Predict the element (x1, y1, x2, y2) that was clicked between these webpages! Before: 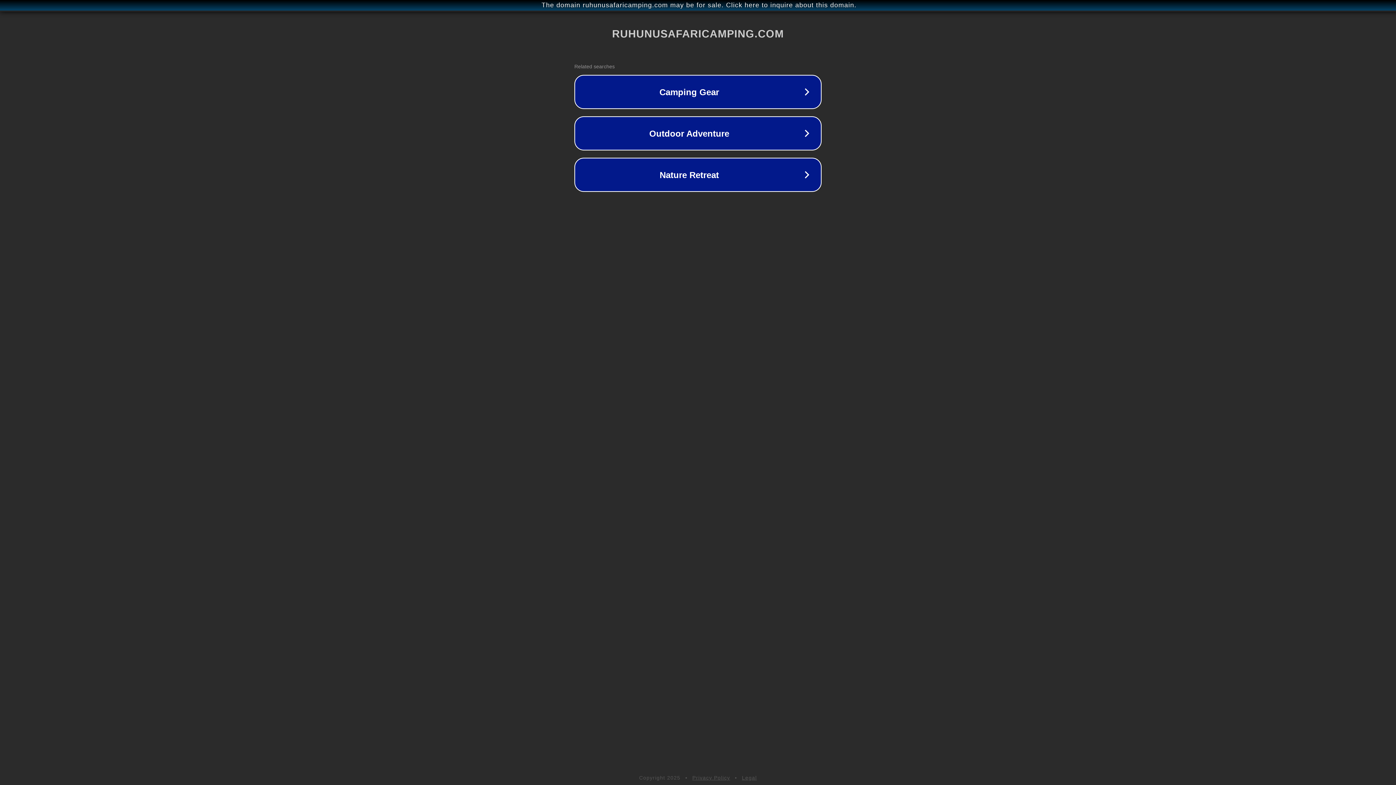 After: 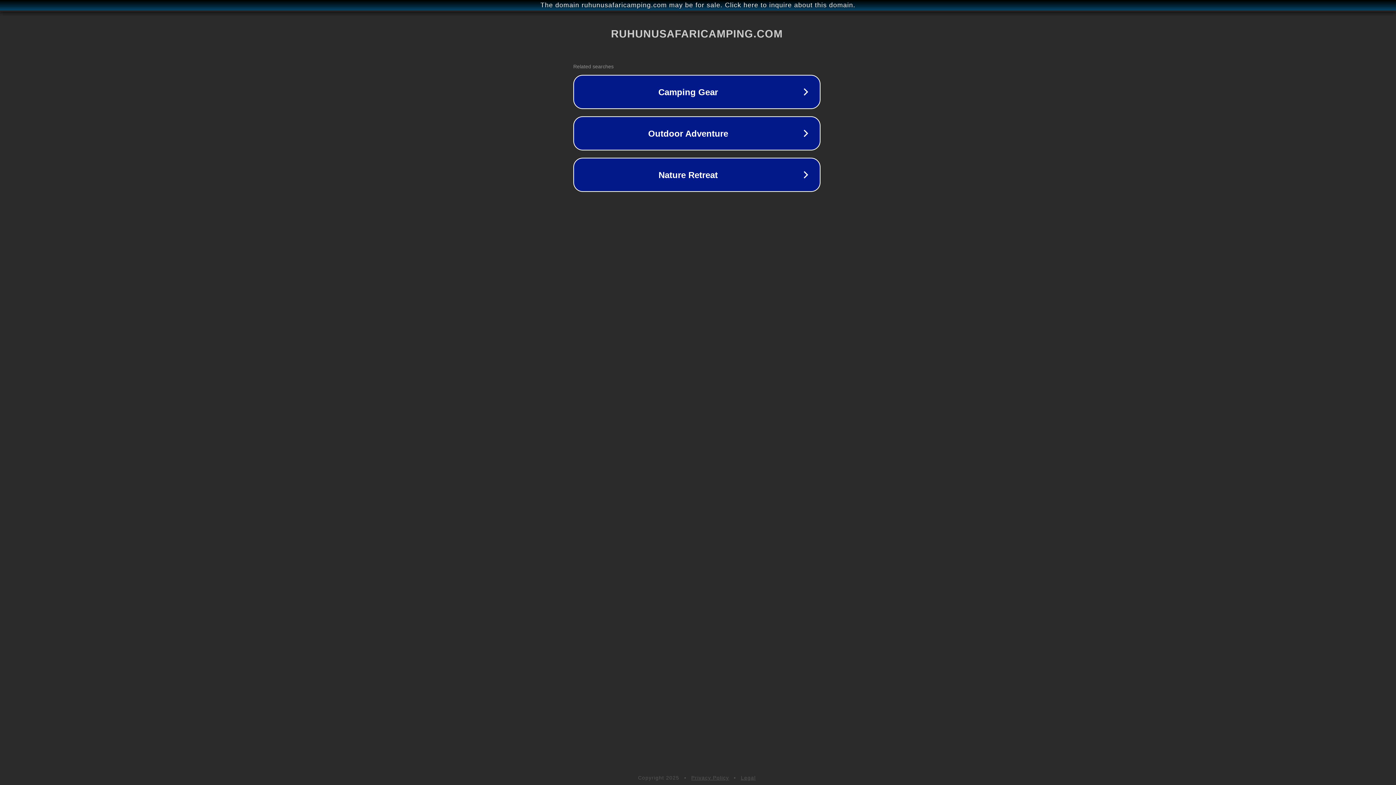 Action: bbox: (1, 1, 1397, 9) label: The domain ruhunusafaricamping.com may be for sale. Click here to inquire about this domain.